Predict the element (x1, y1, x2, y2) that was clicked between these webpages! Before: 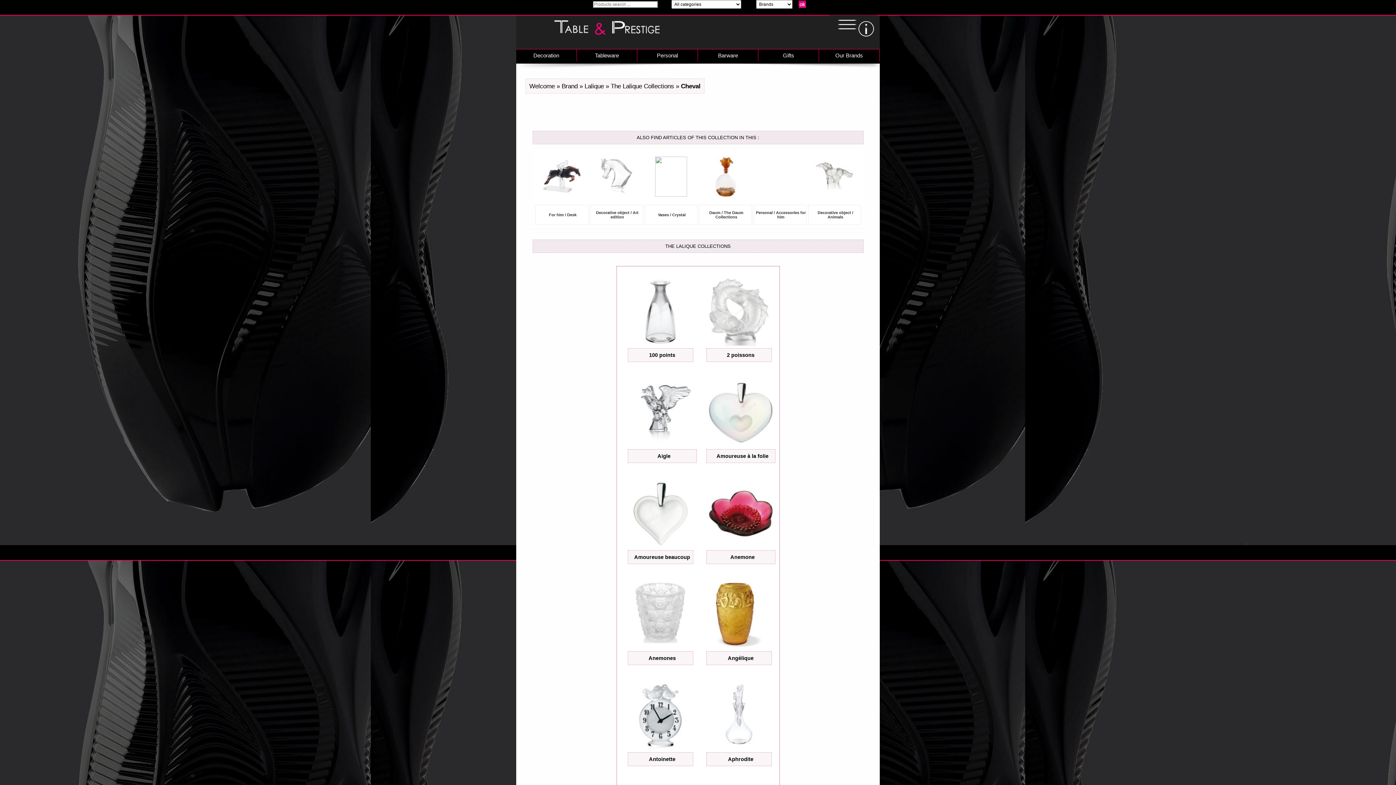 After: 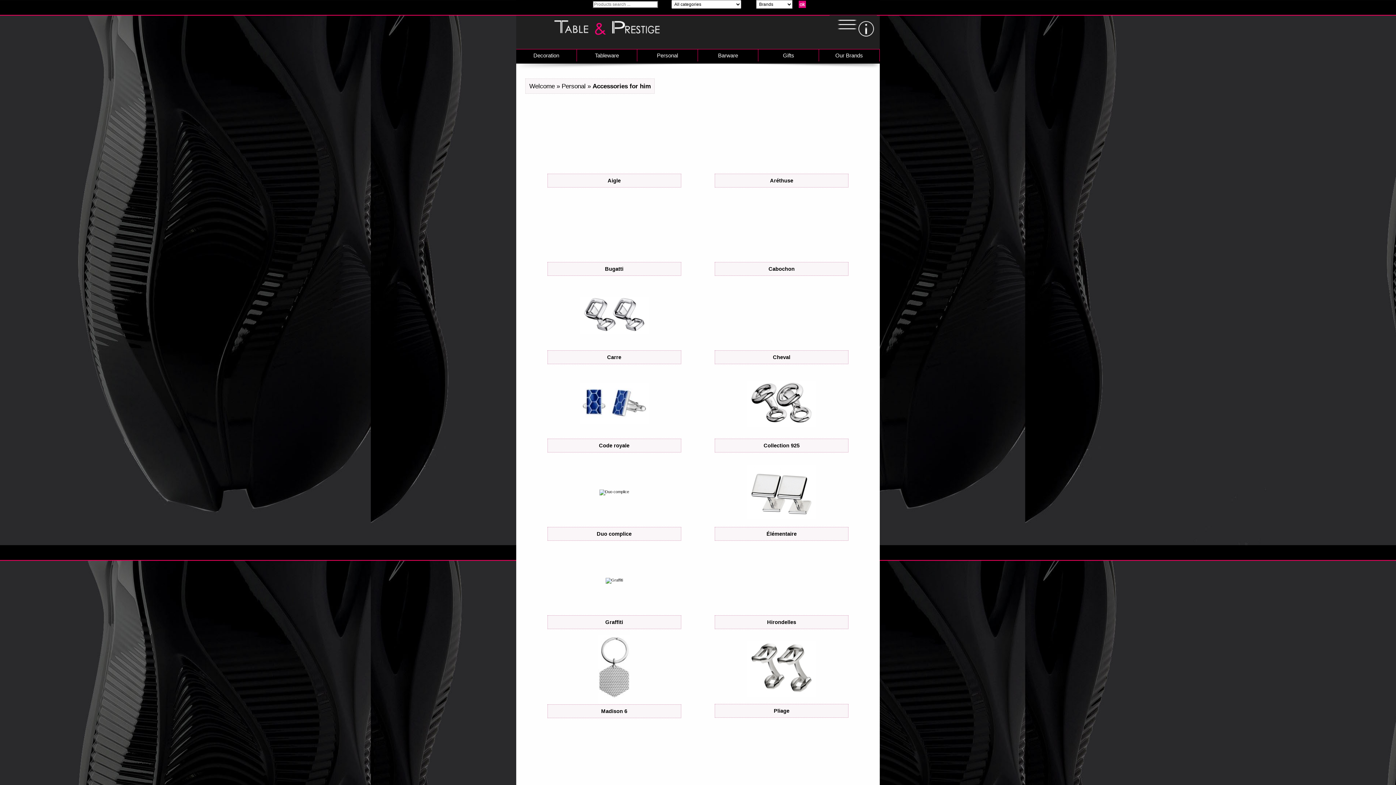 Action: label: Personal bbox: (756, 210, 772, 214)